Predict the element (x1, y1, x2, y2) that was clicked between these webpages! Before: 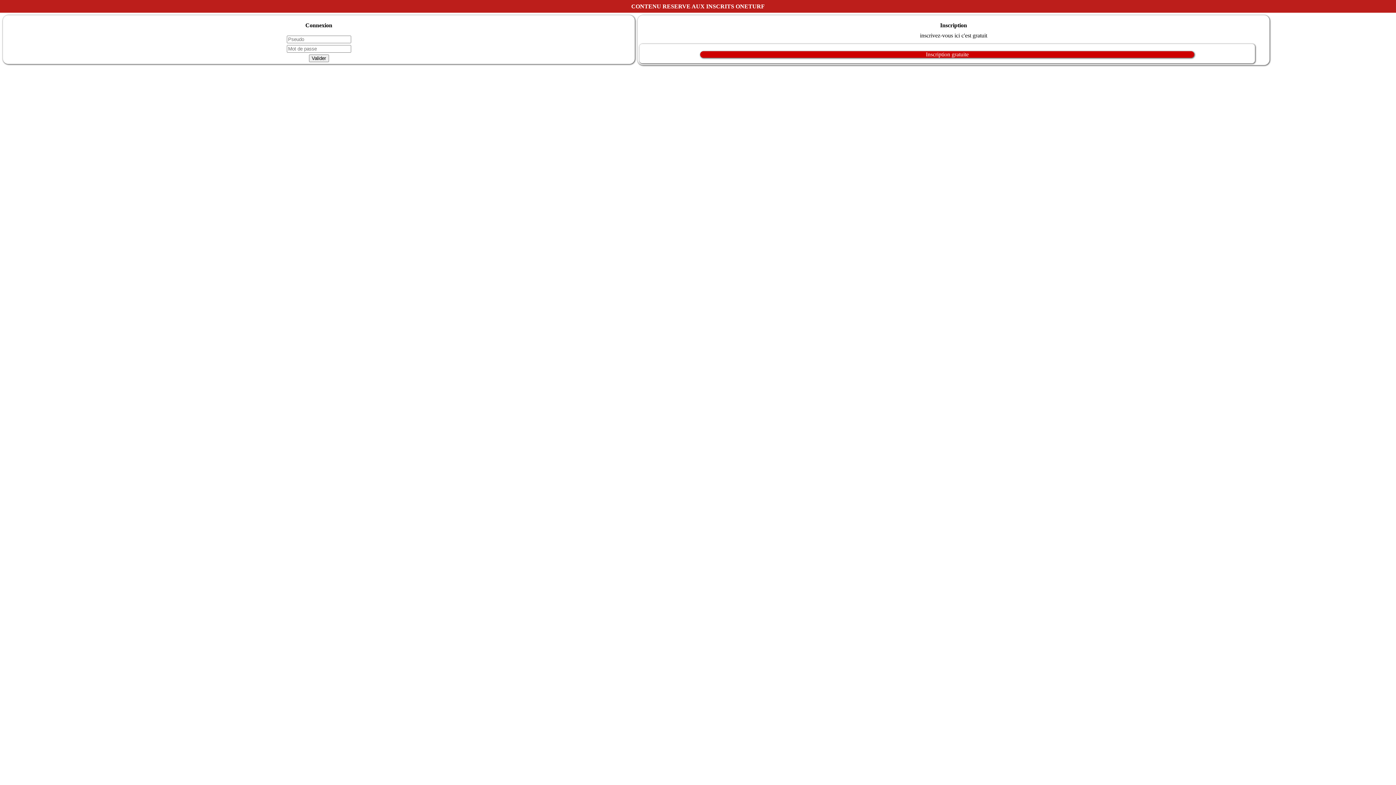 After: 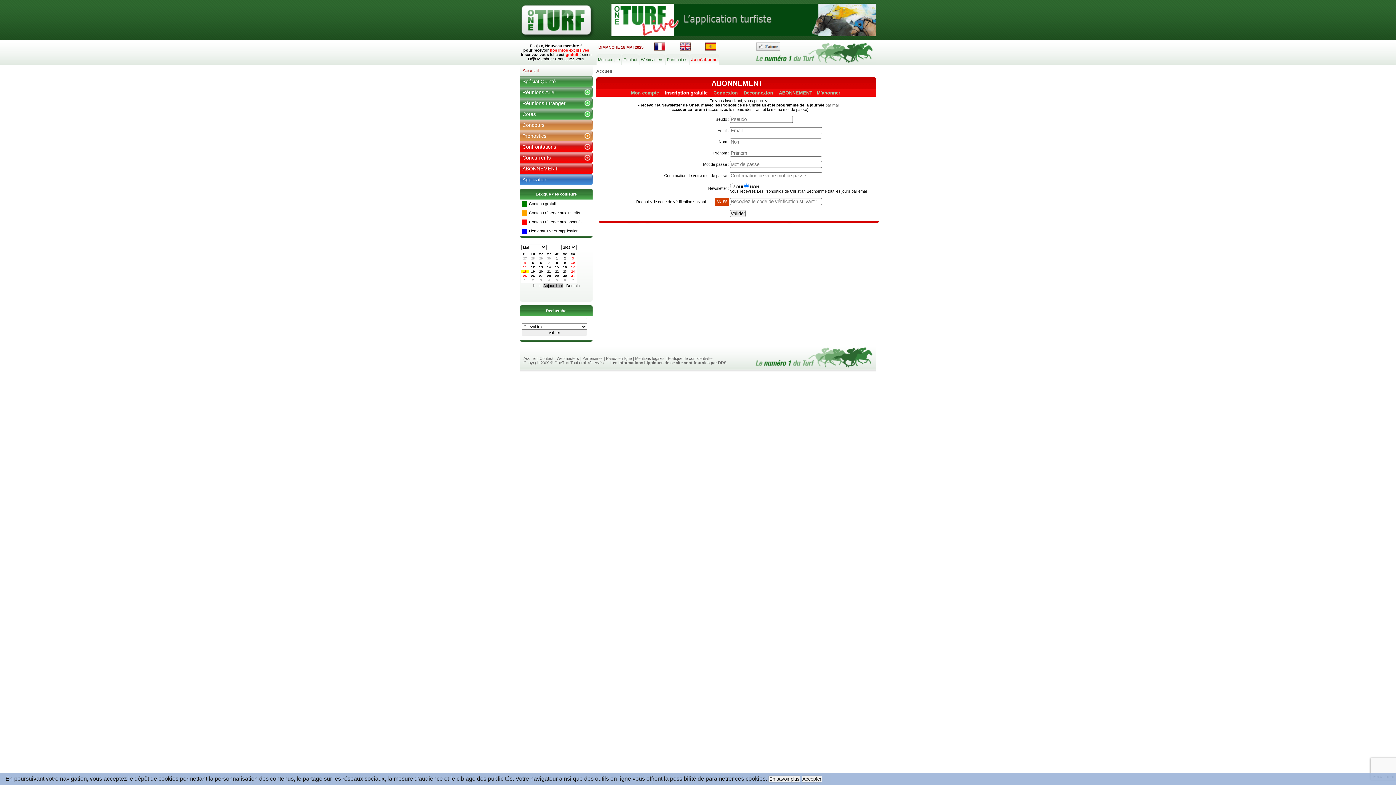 Action: bbox: (639, 51, 1255, 57) label: Inscription gratuite